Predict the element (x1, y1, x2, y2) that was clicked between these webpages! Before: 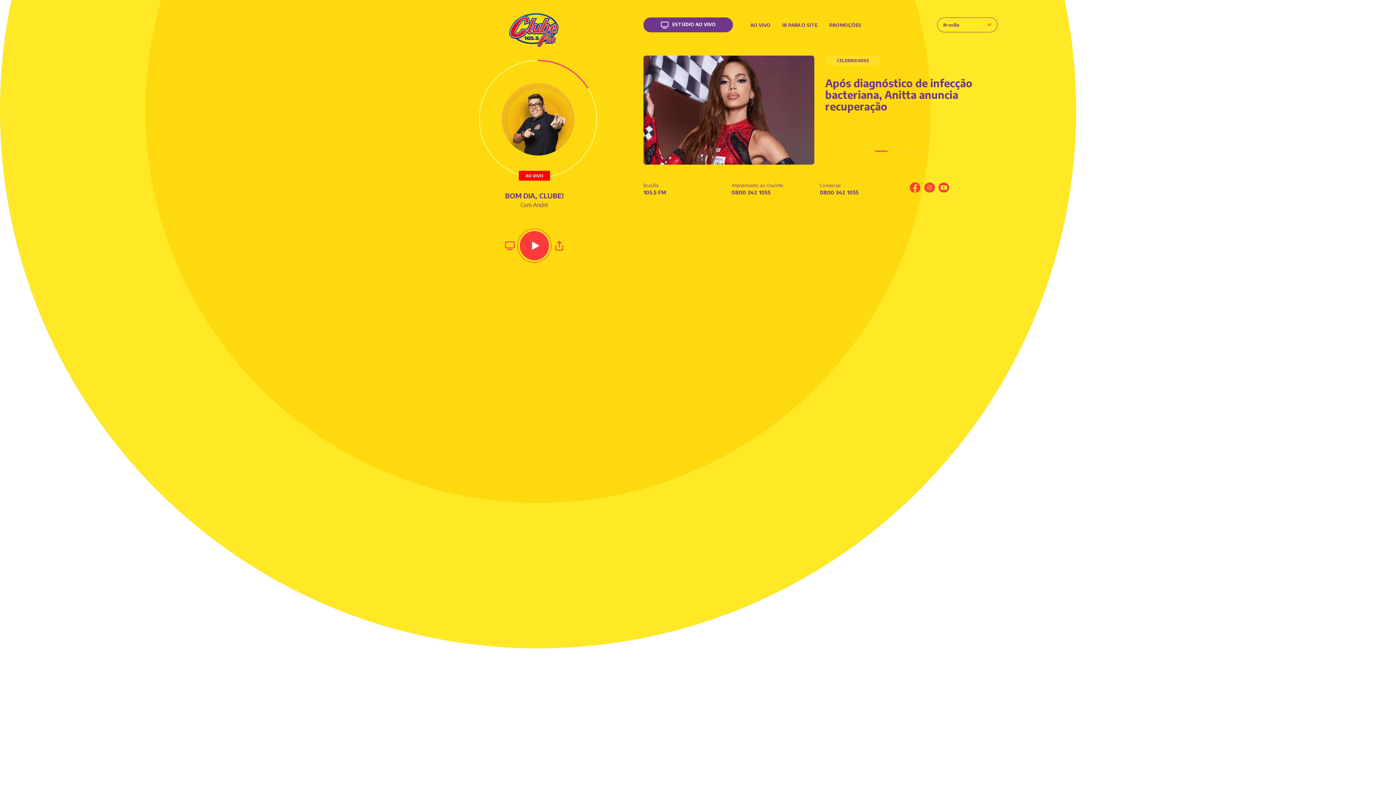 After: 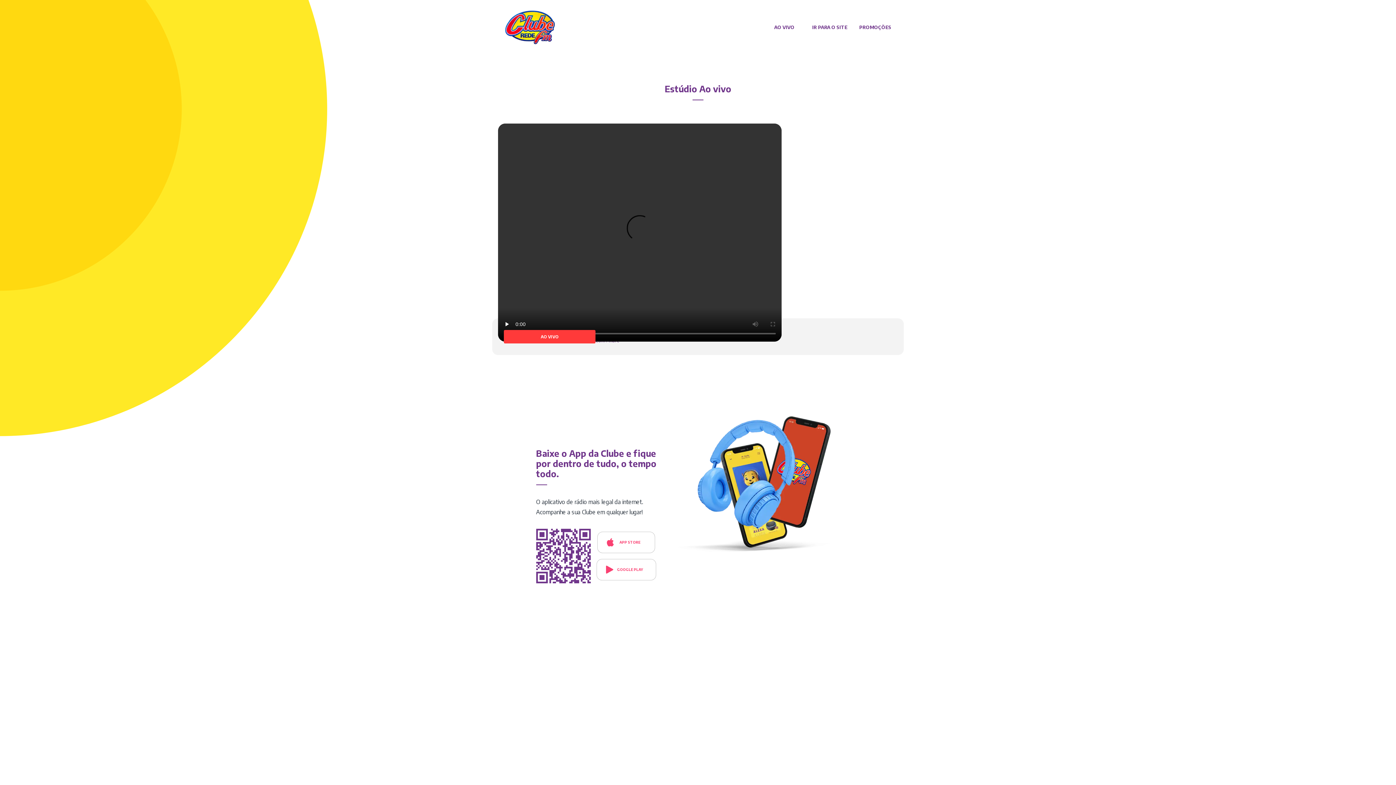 Action: bbox: (504, 240, 515, 251)